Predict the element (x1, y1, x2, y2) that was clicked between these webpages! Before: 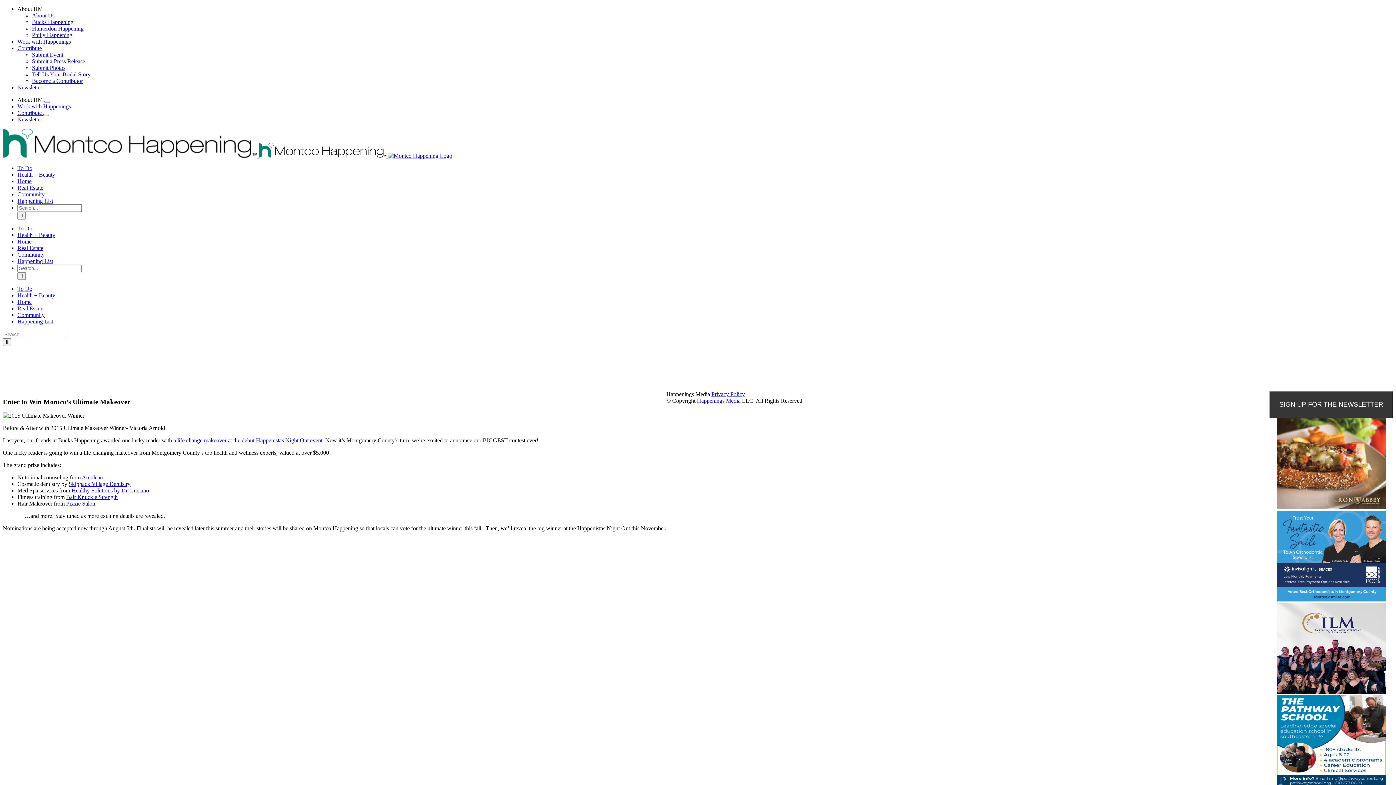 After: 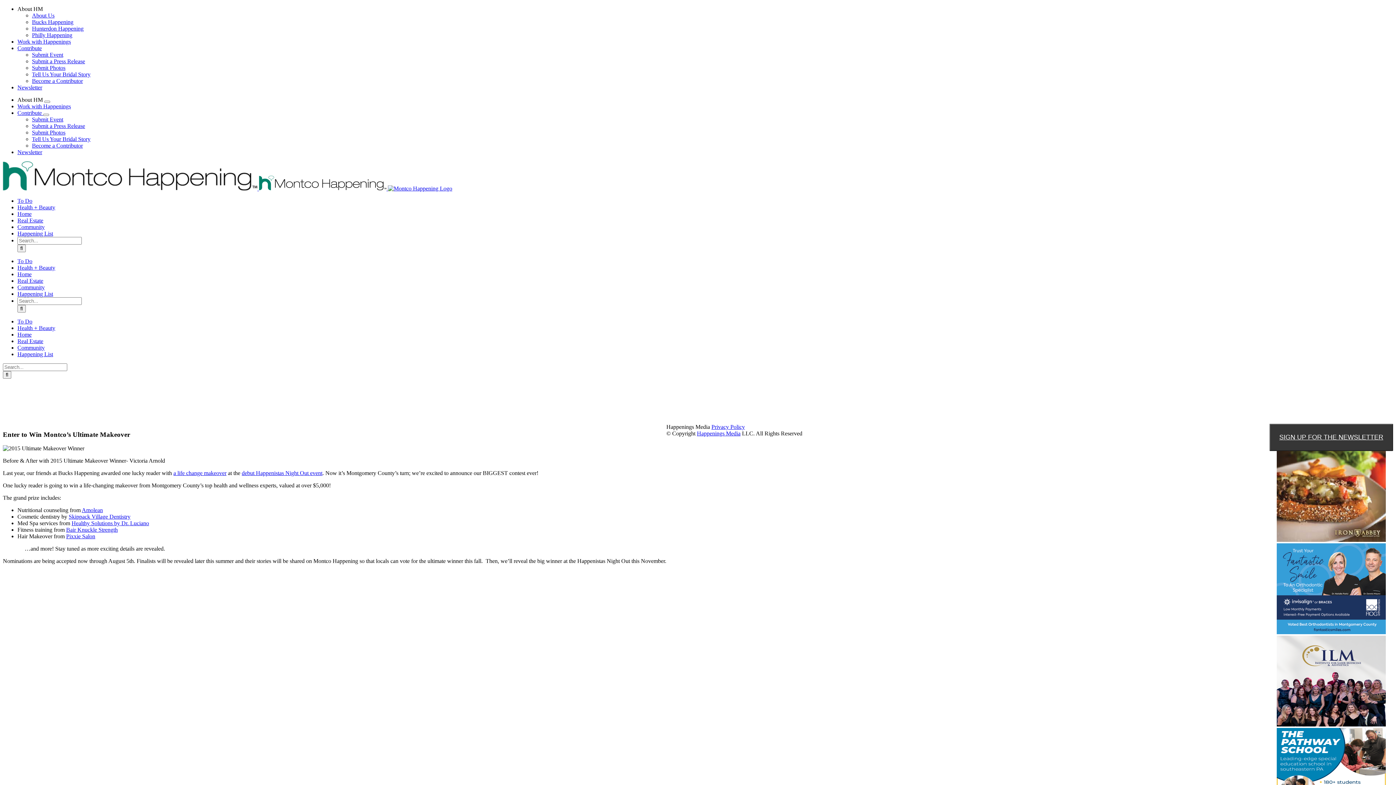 Action: label: Contribute  bbox: (17, 109, 43, 116)